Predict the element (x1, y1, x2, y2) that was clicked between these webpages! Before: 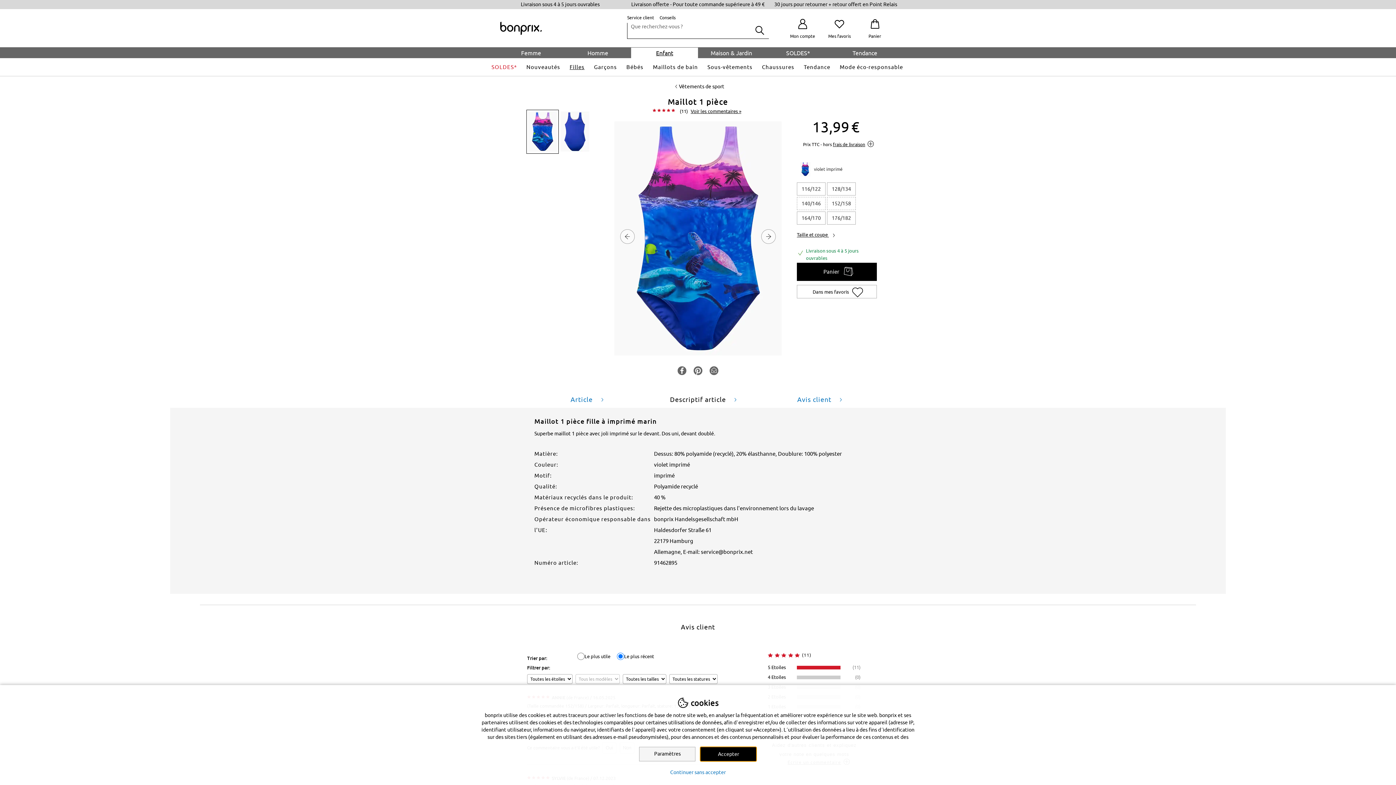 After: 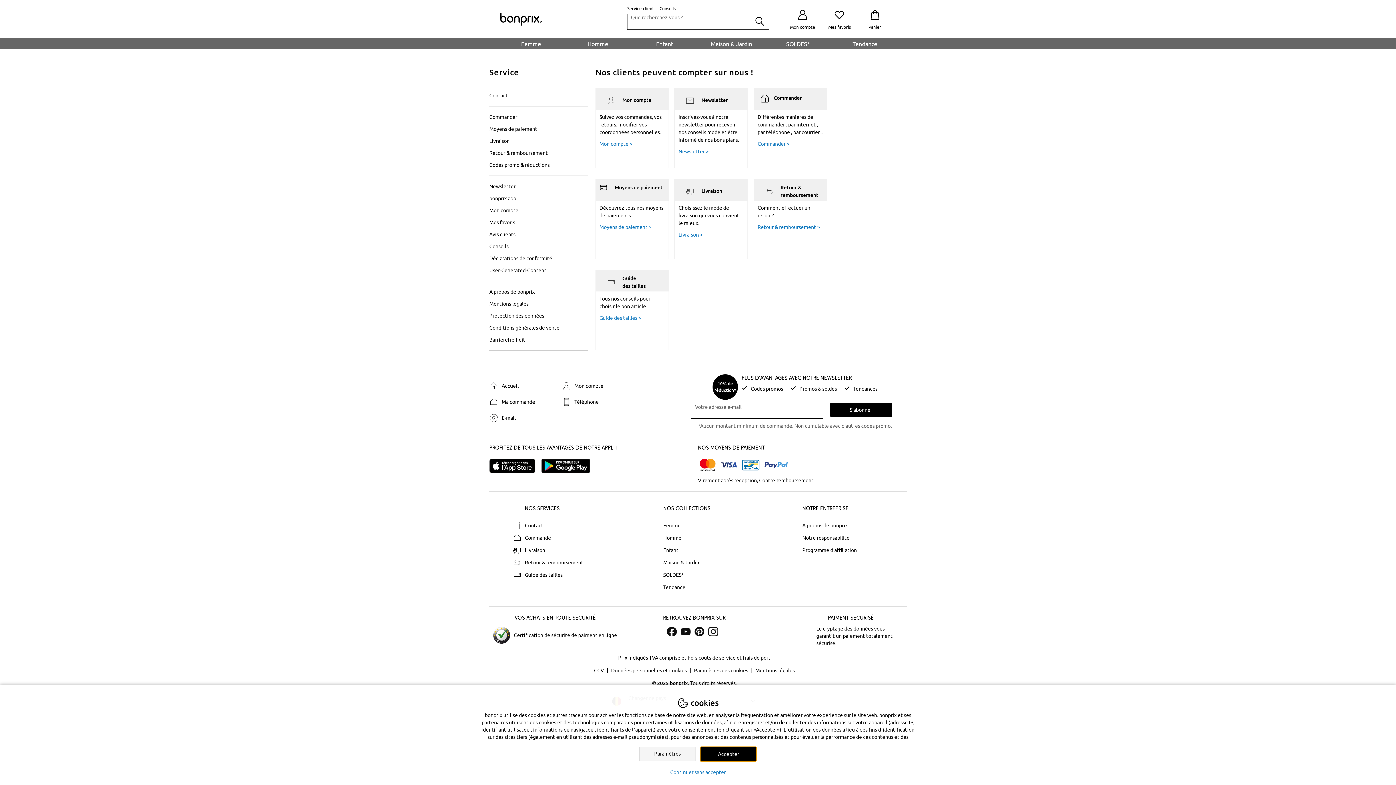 Action: label: Service client bbox: (627, 14, 654, 20)